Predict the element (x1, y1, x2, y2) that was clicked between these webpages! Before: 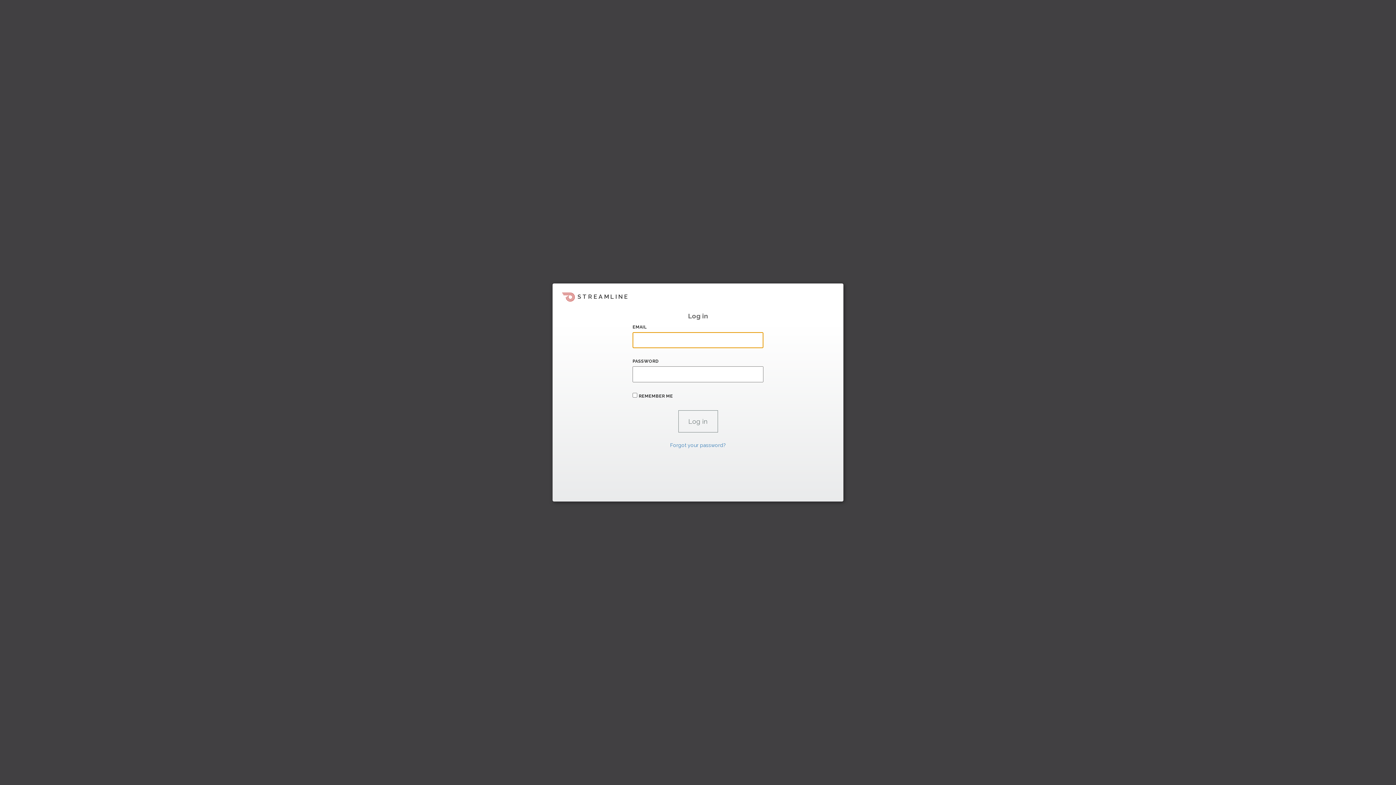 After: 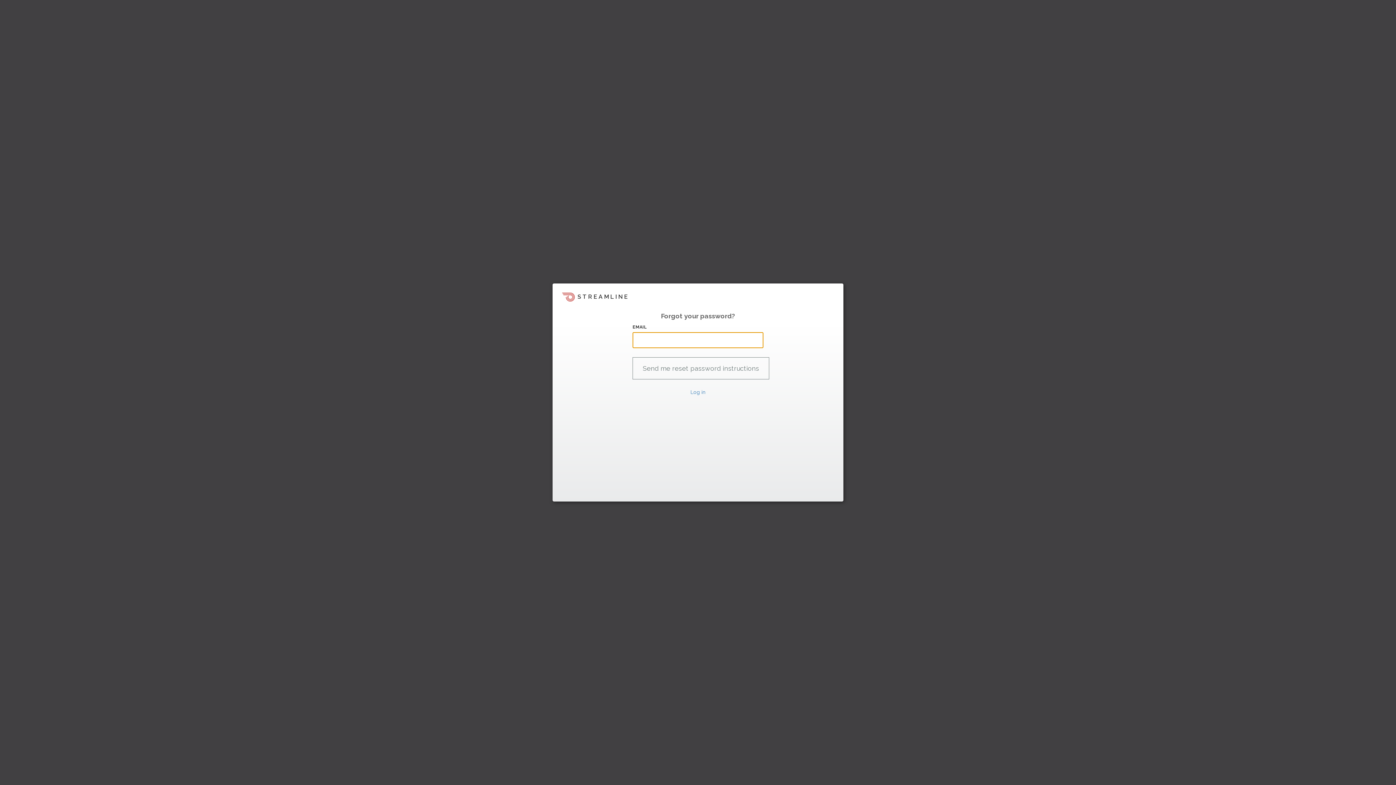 Action: label: Forgot your password? bbox: (670, 442, 726, 448)